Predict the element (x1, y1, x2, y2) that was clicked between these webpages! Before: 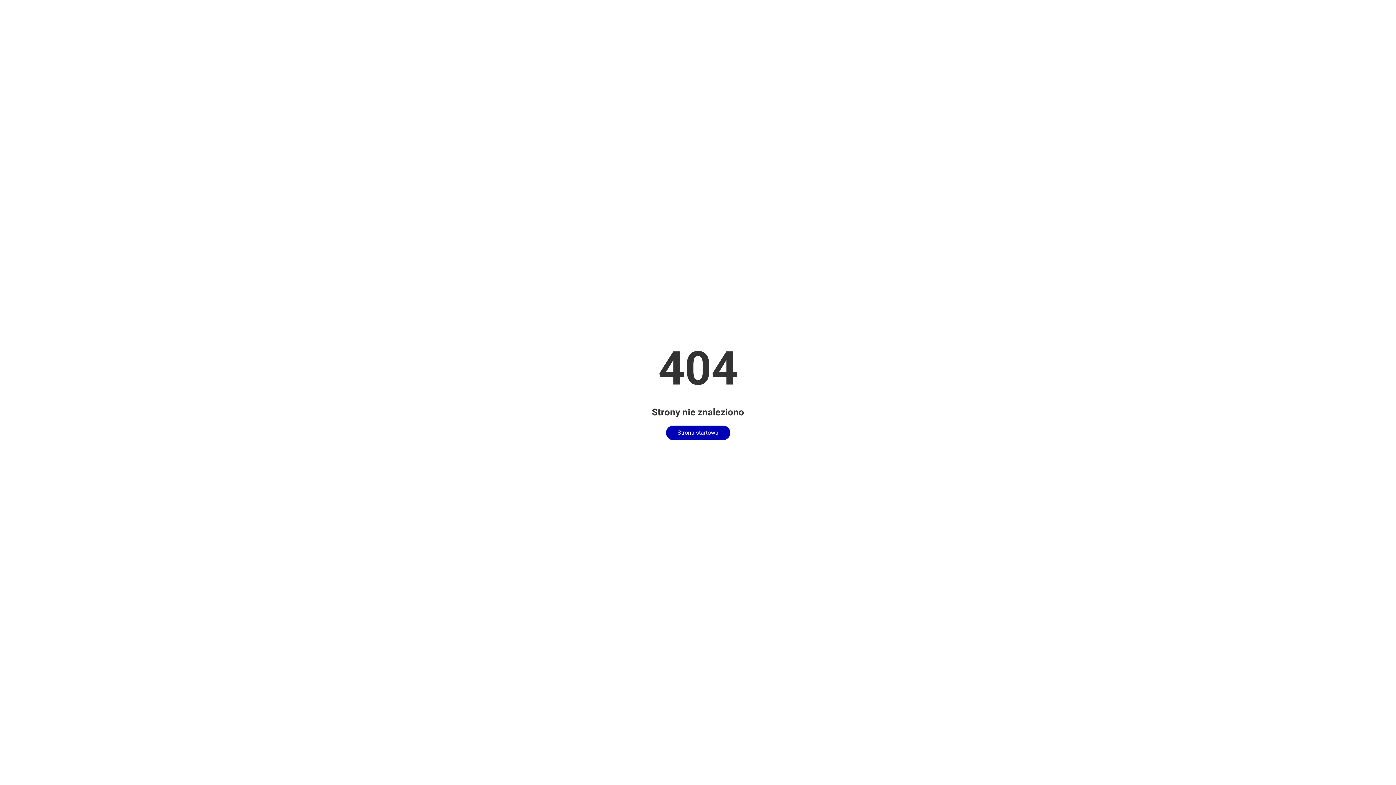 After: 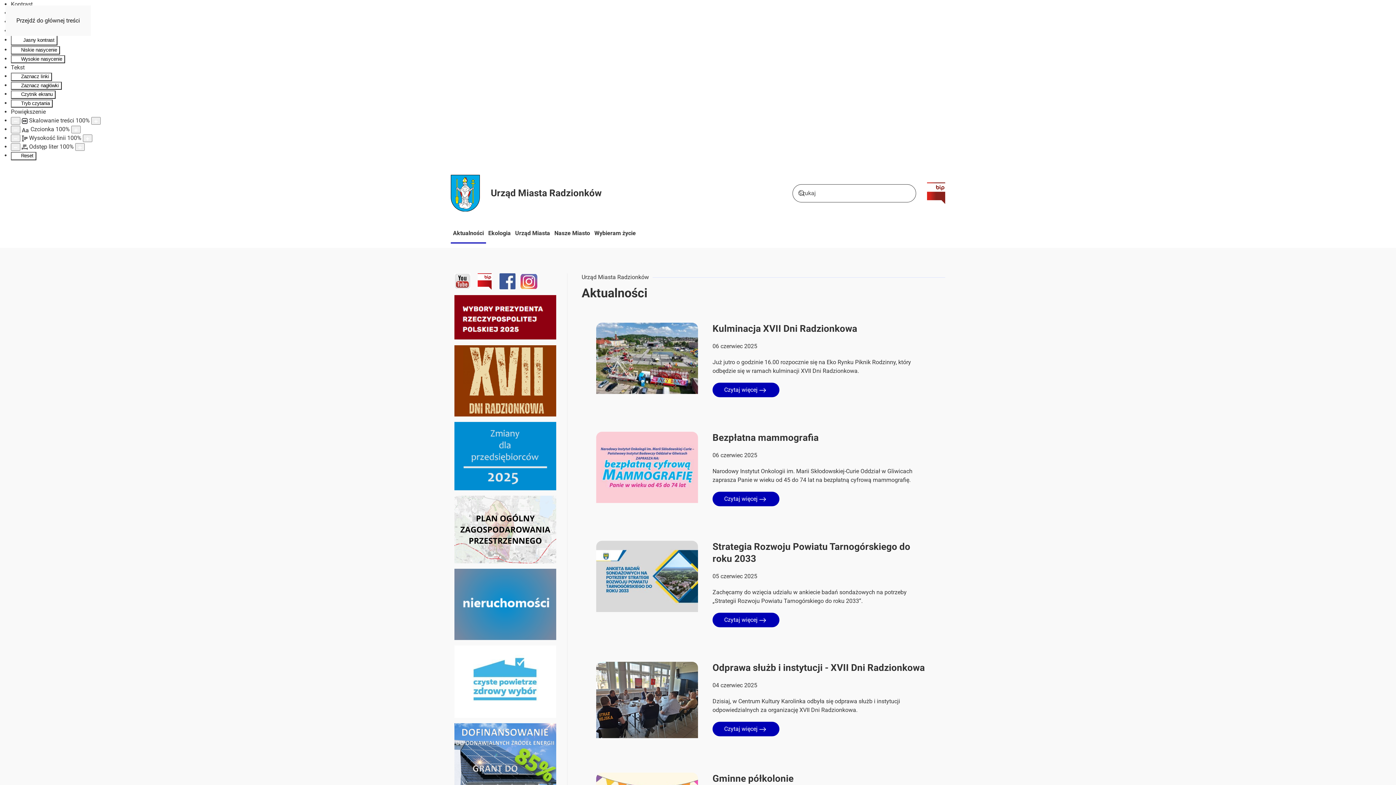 Action: label: Strona startowa bbox: (666, 425, 730, 440)